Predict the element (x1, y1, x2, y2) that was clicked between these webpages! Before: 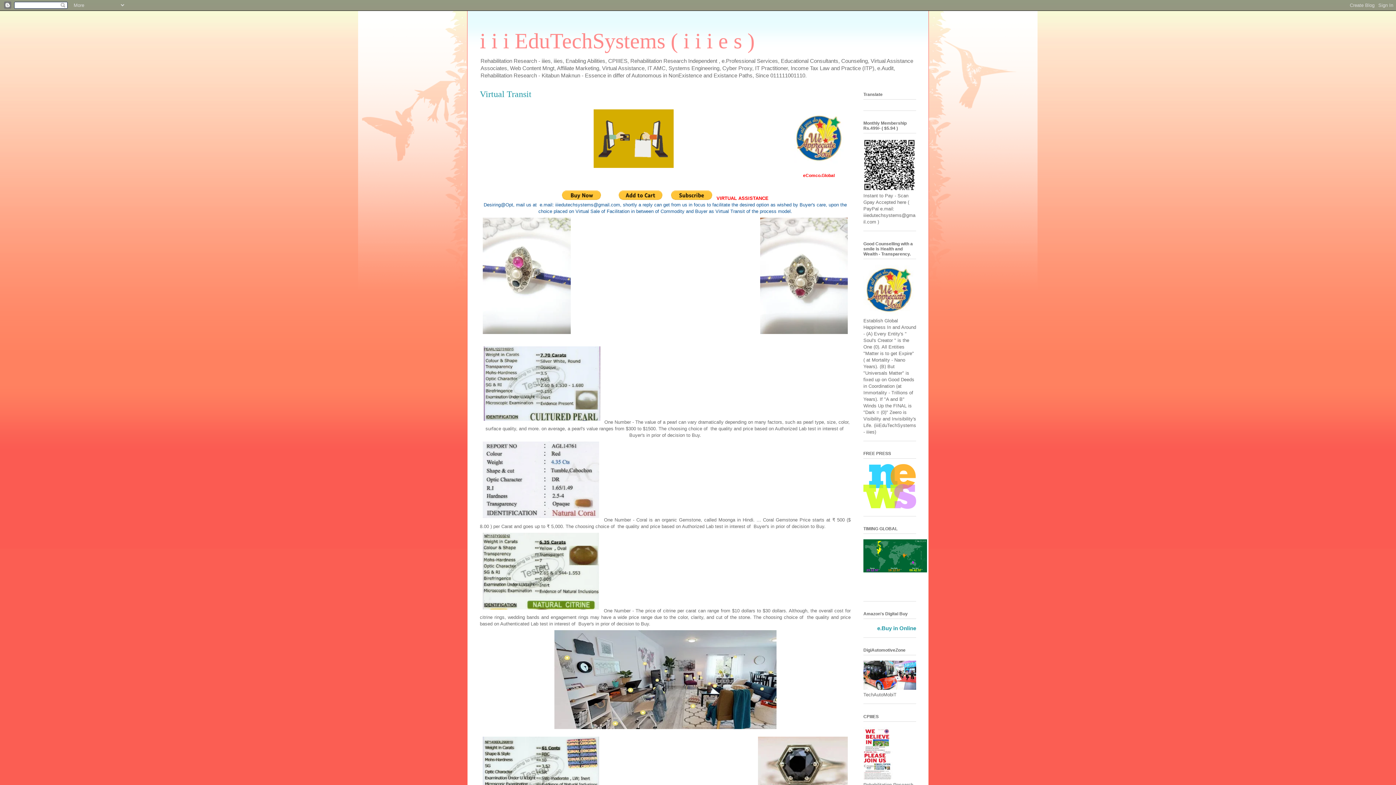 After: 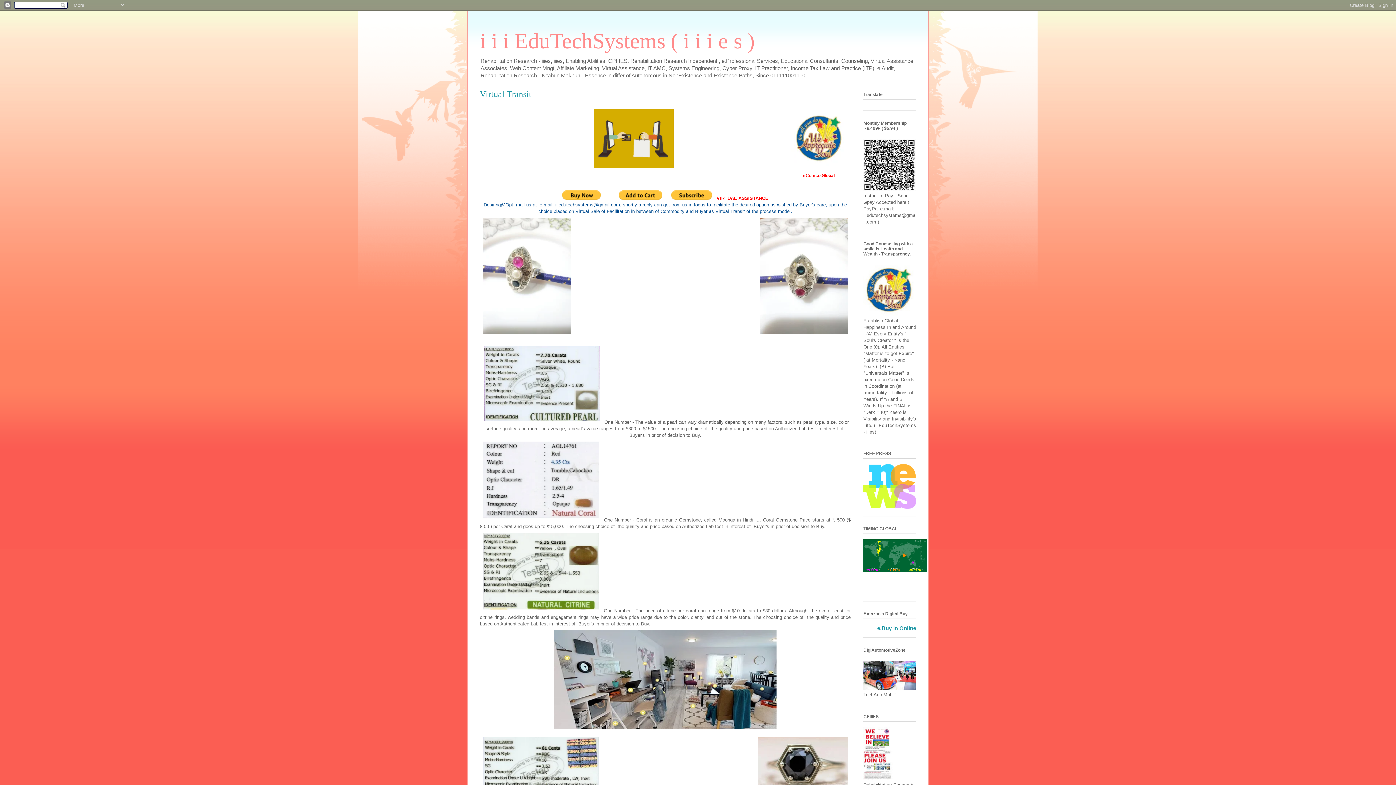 Action: bbox: (480, 608, 602, 613)